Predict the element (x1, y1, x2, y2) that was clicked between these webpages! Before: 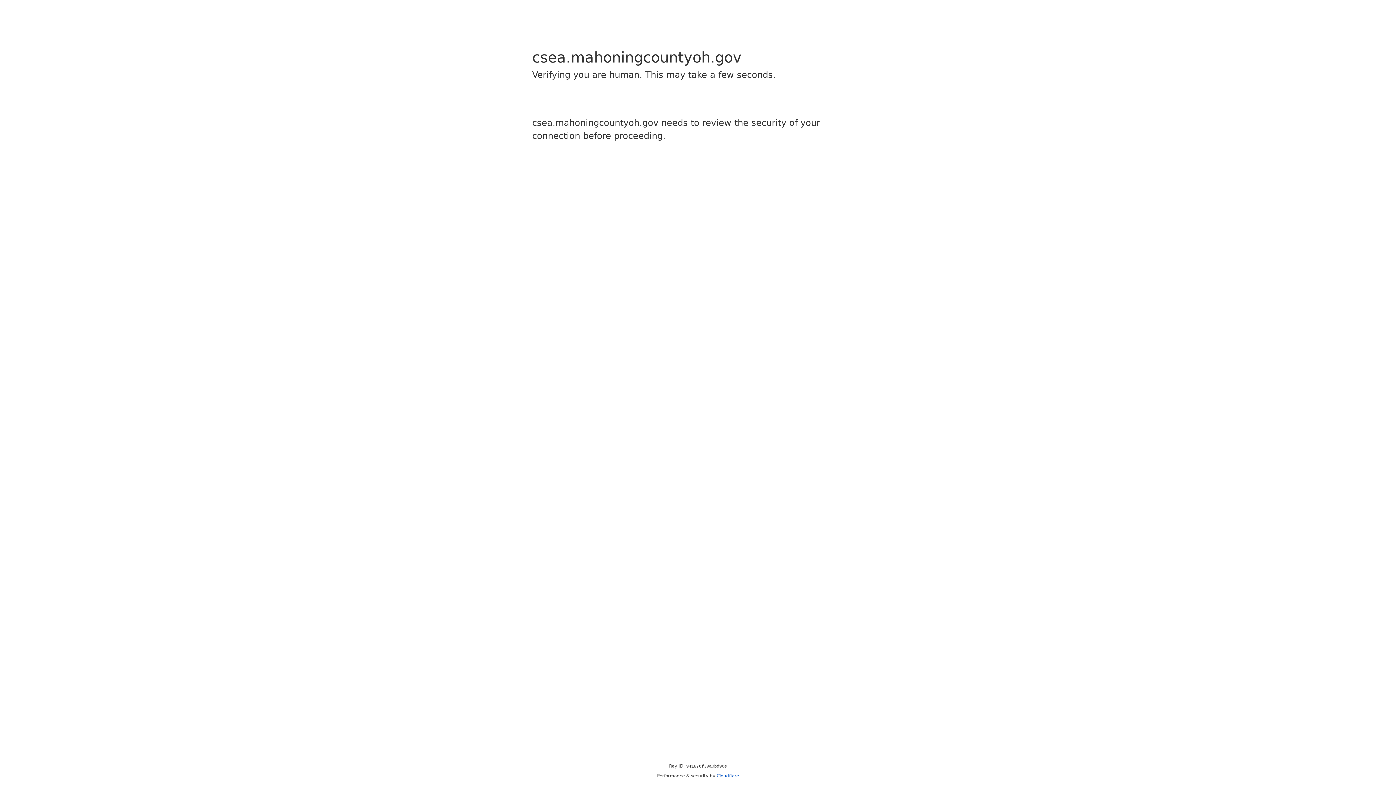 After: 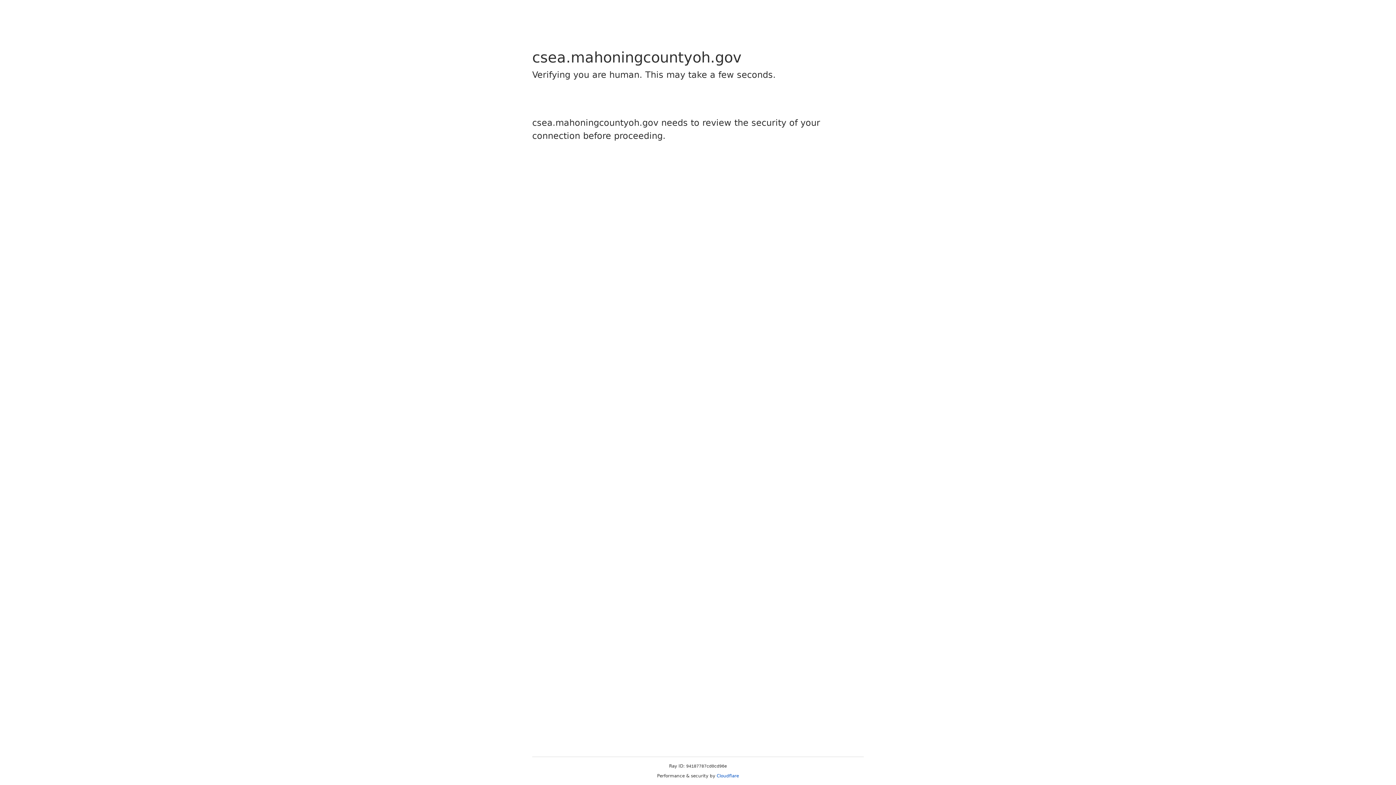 Action: bbox: (716, 773, 739, 778) label: Cloudflare